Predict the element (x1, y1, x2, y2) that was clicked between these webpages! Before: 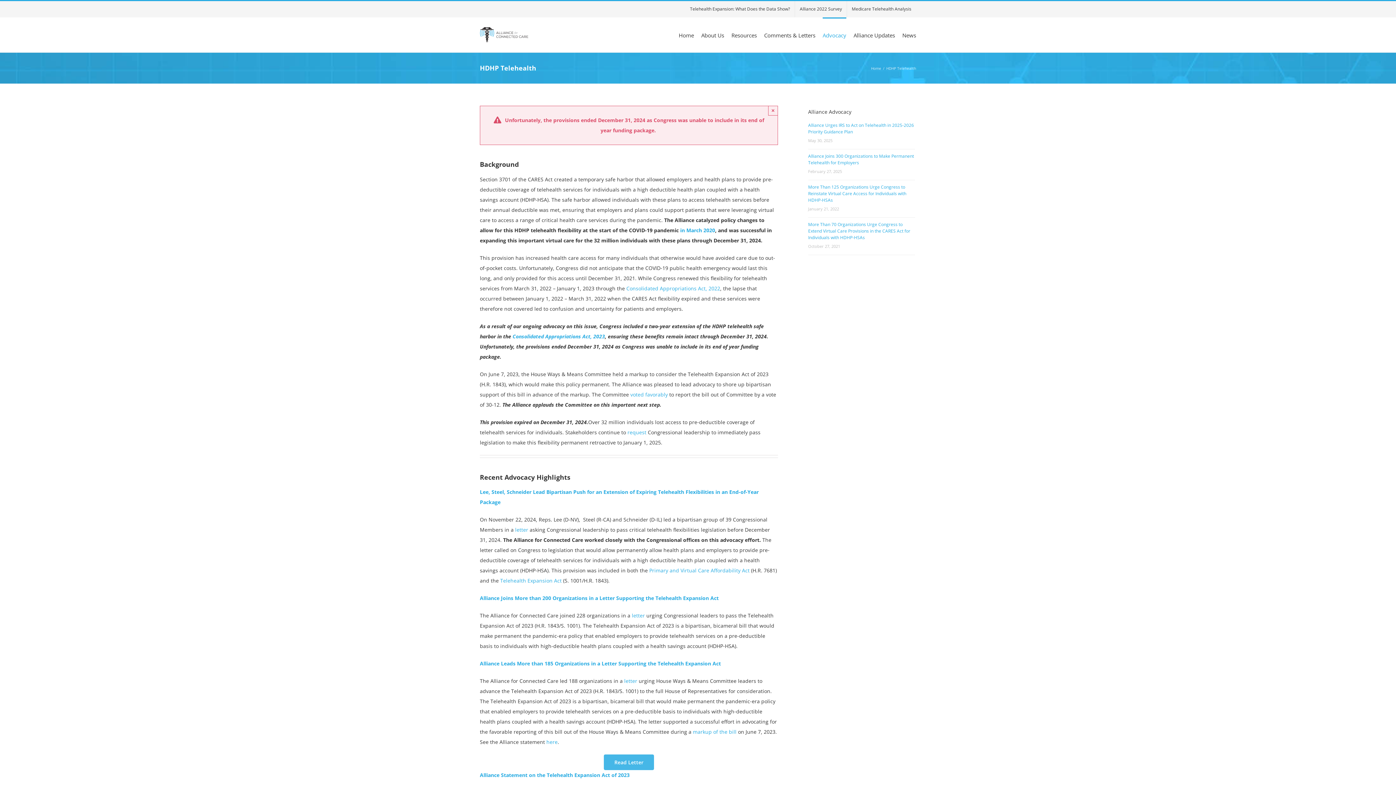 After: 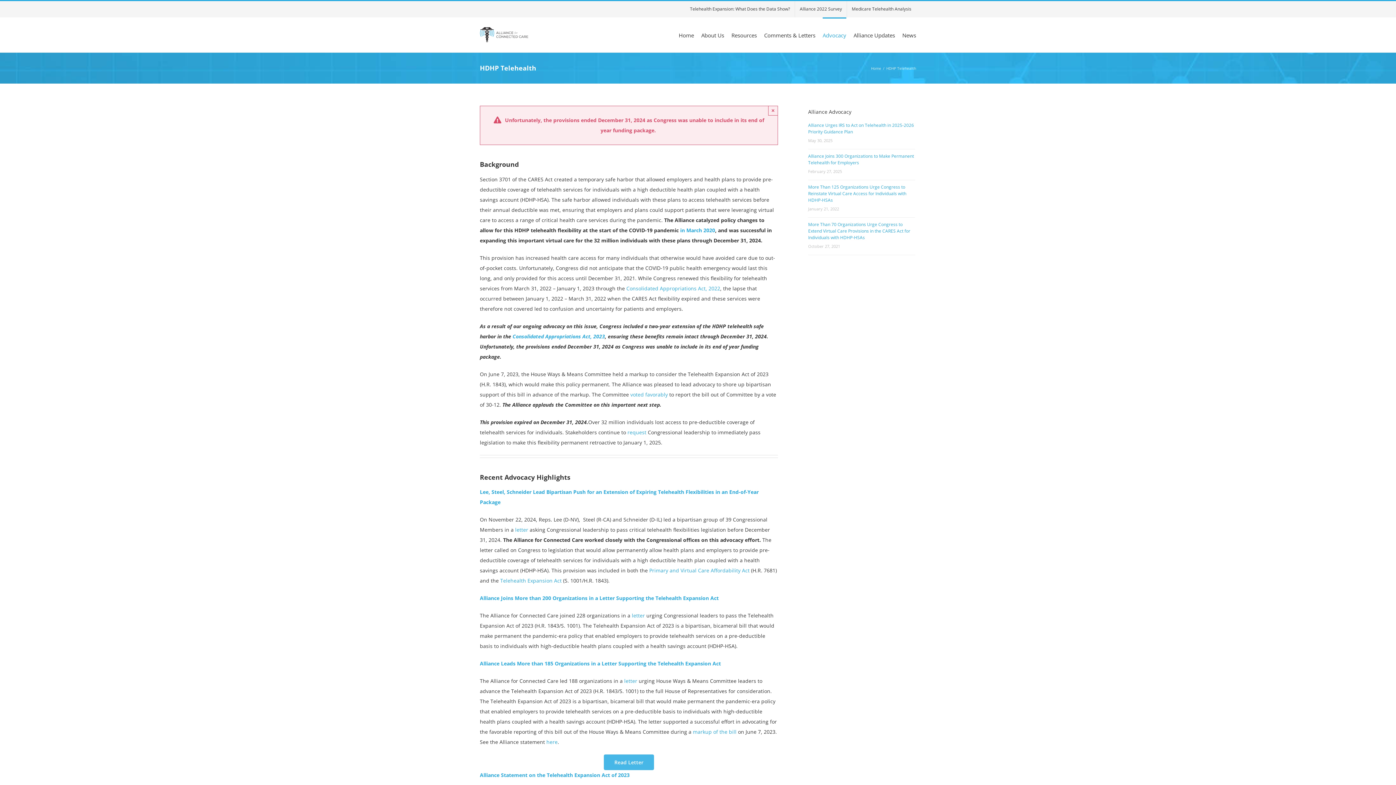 Action: label: letter bbox: (515, 526, 528, 533)